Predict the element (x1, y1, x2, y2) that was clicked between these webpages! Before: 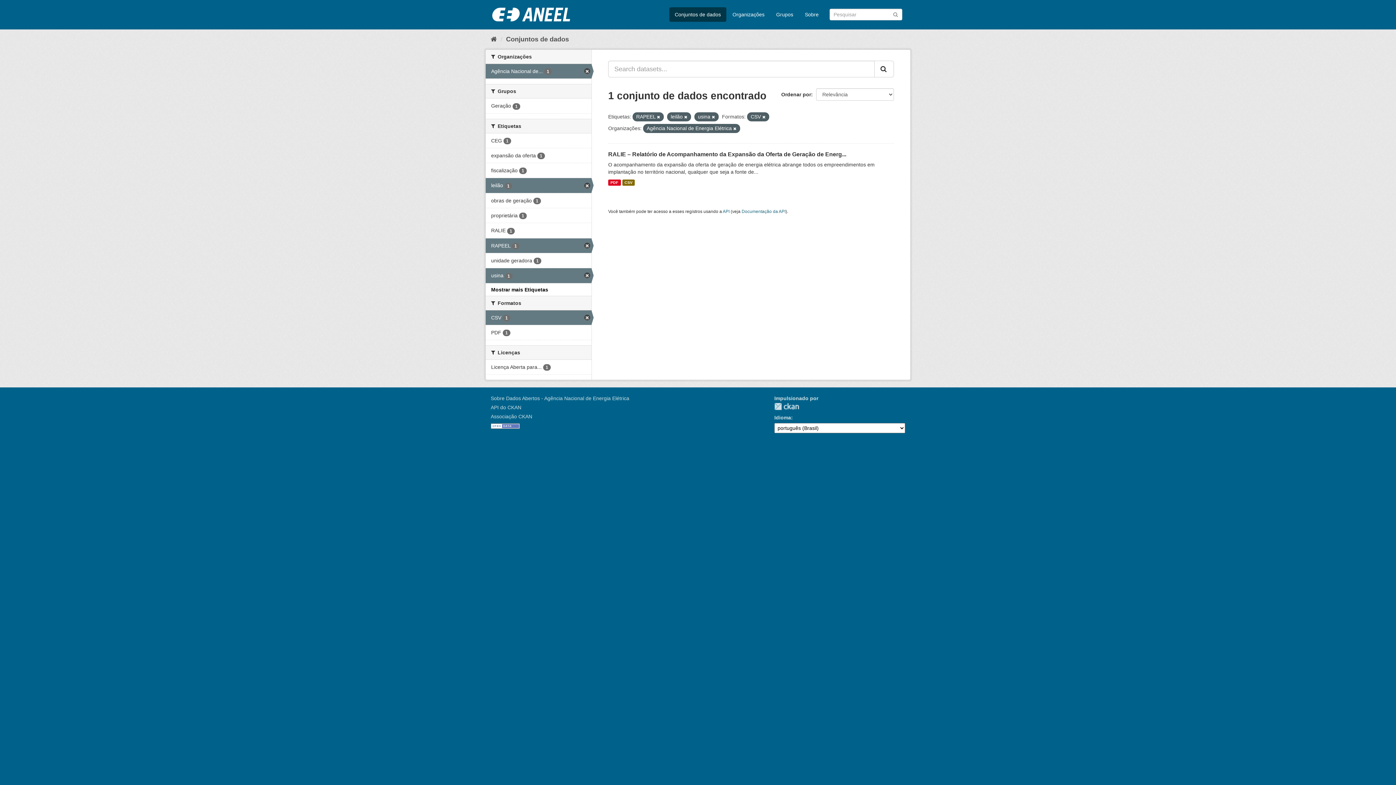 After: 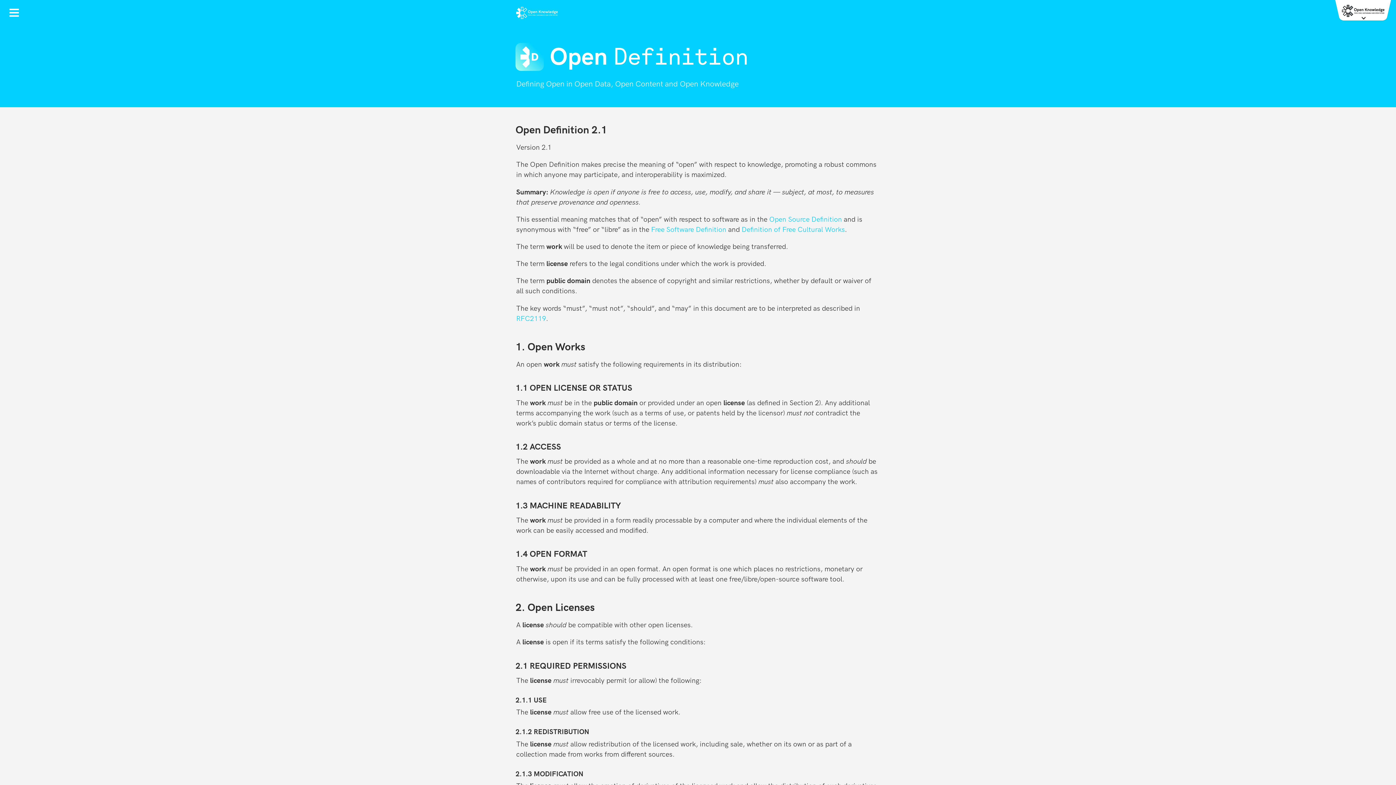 Action: bbox: (490, 423, 520, 428)